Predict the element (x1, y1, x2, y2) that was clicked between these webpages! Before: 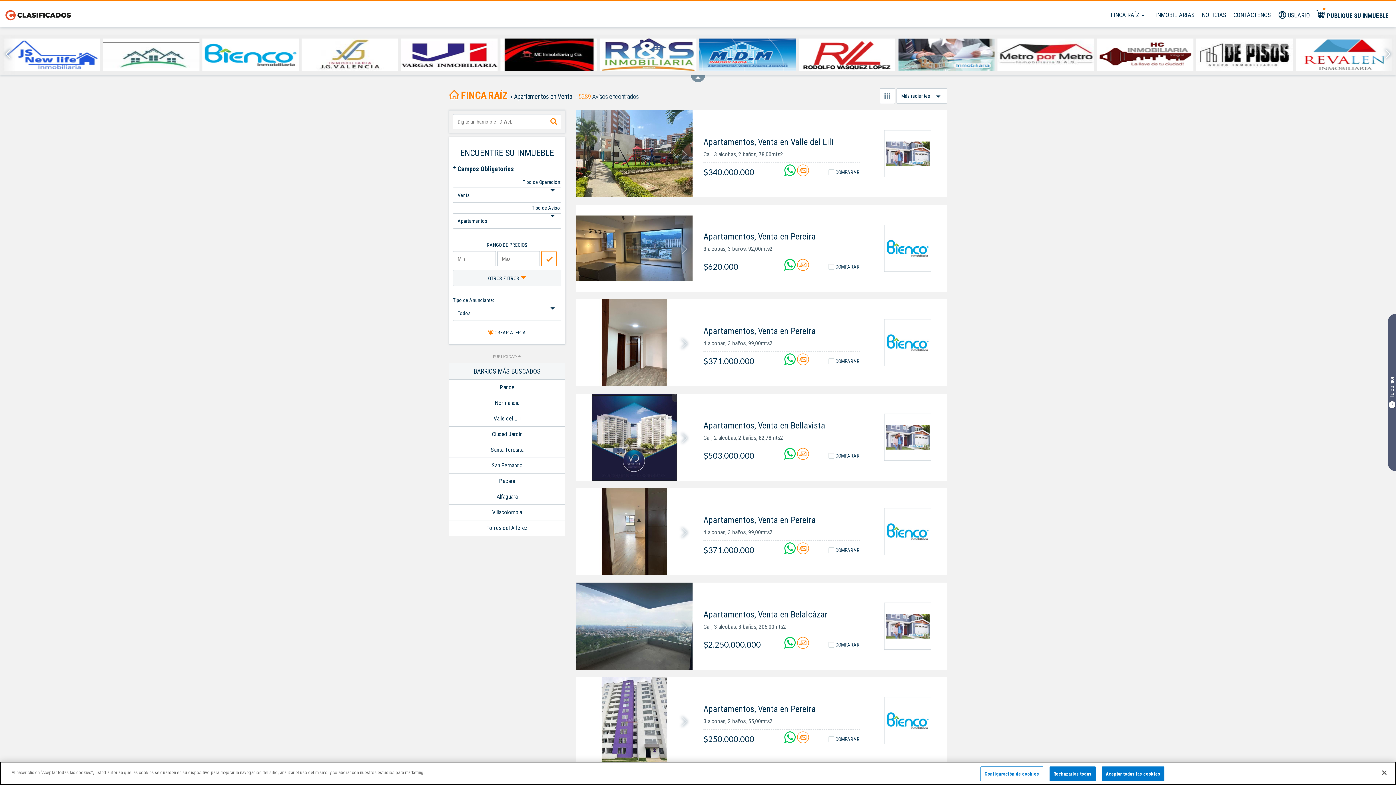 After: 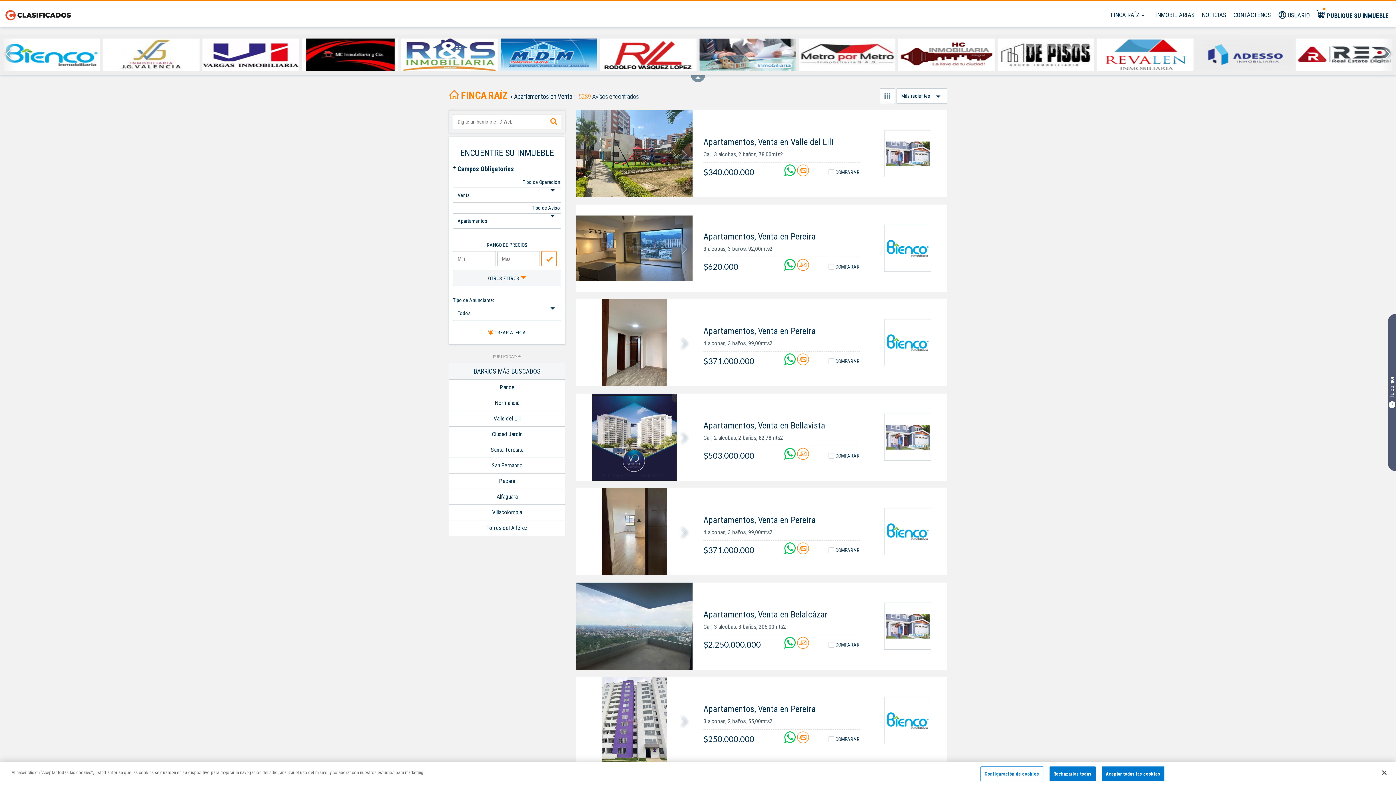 Action: bbox: (1296, 38, 1392, 71)